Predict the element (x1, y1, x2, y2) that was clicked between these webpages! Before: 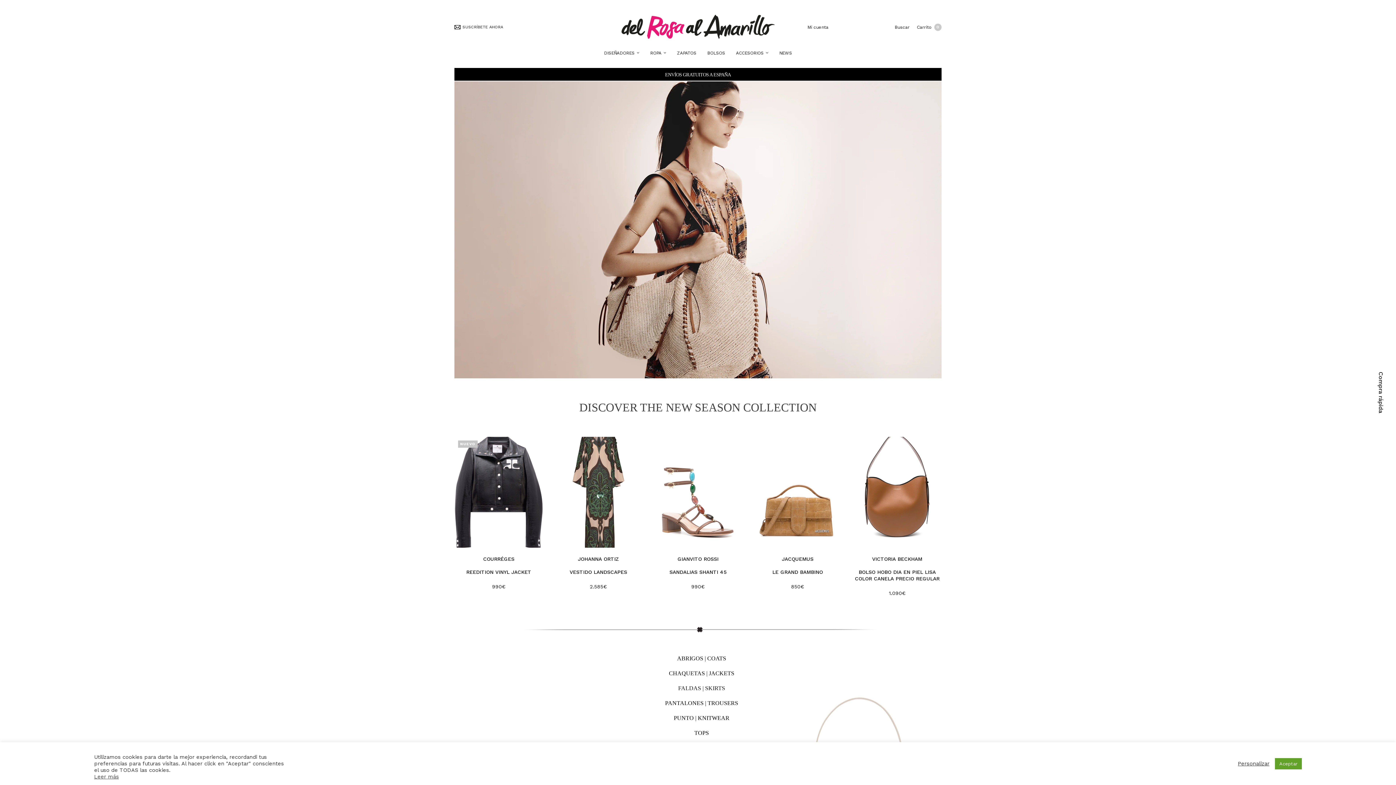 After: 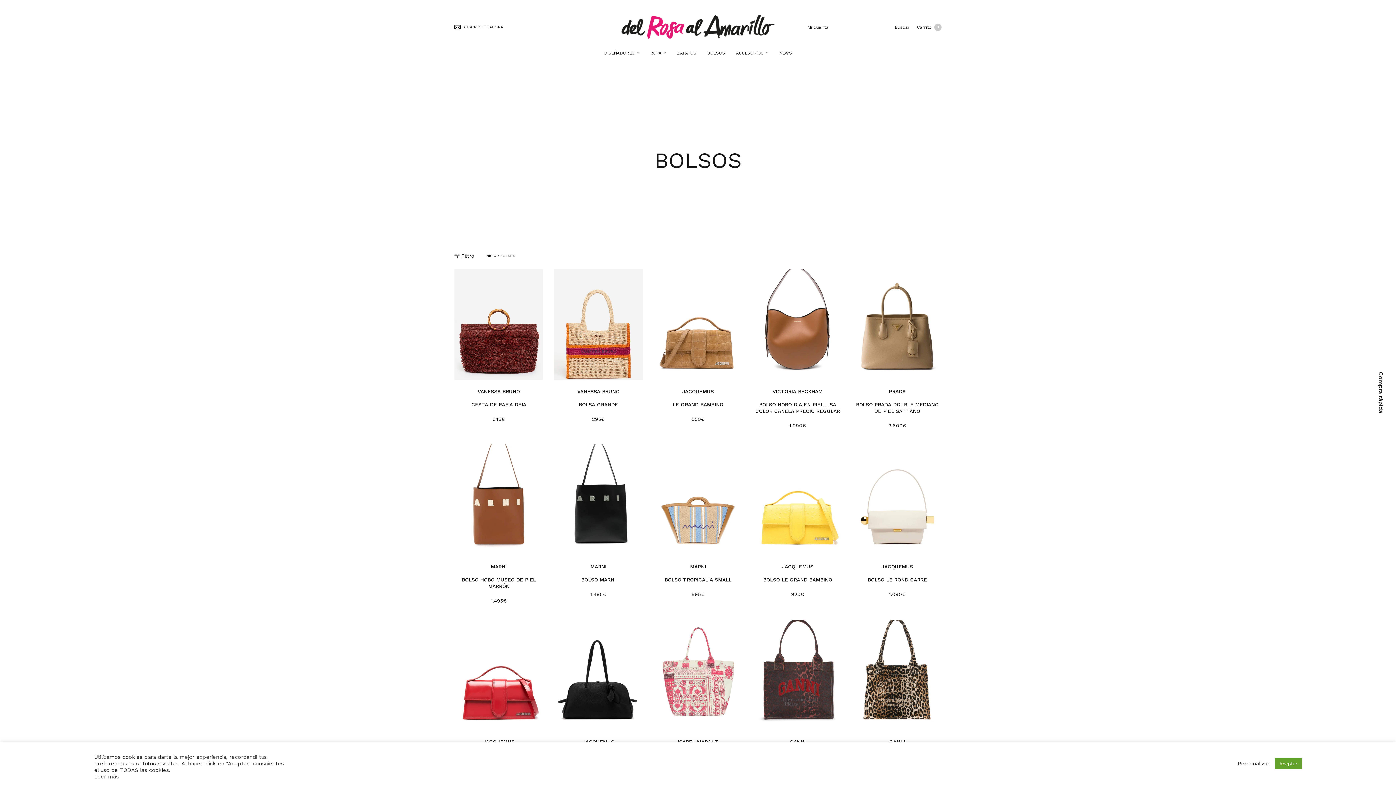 Action: label: BOLSOS bbox: (707, 45, 725, 60)